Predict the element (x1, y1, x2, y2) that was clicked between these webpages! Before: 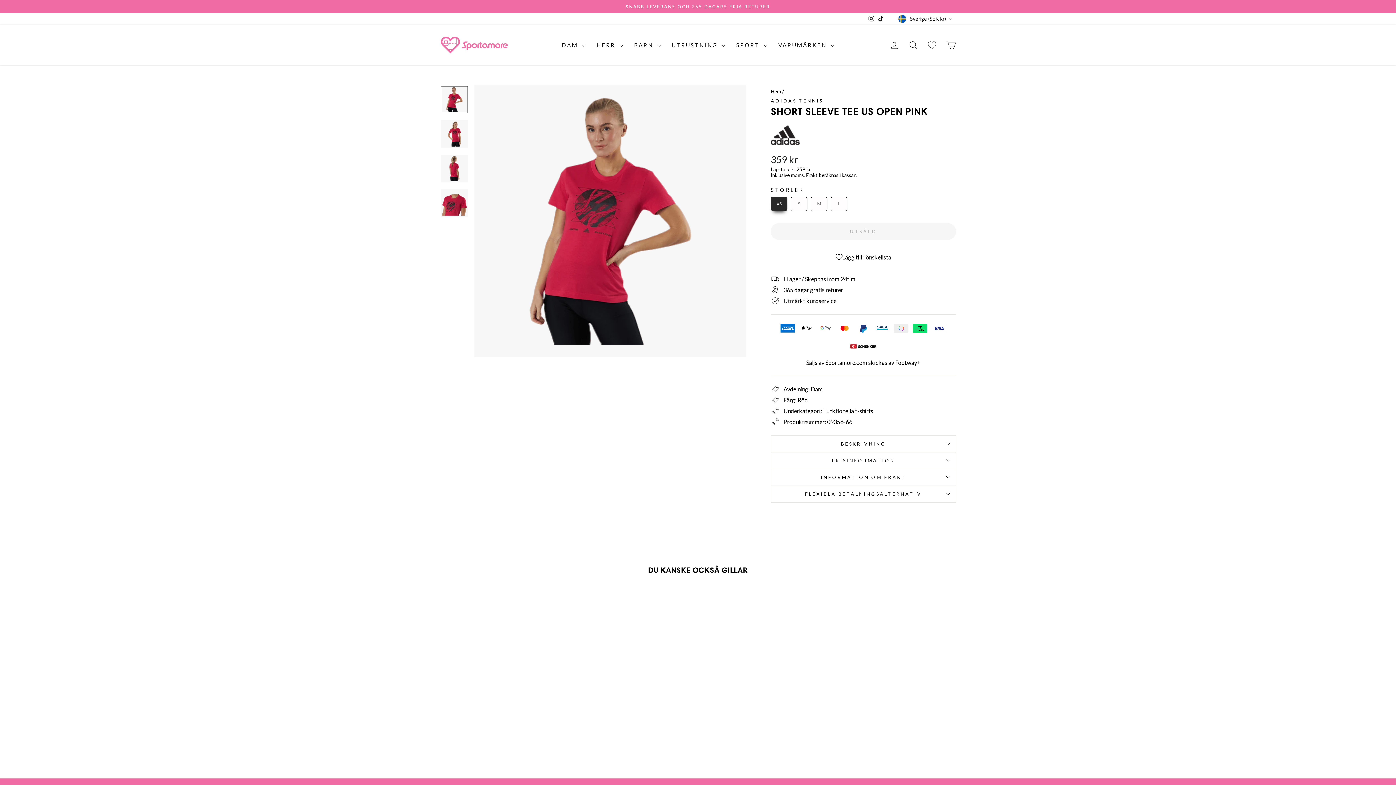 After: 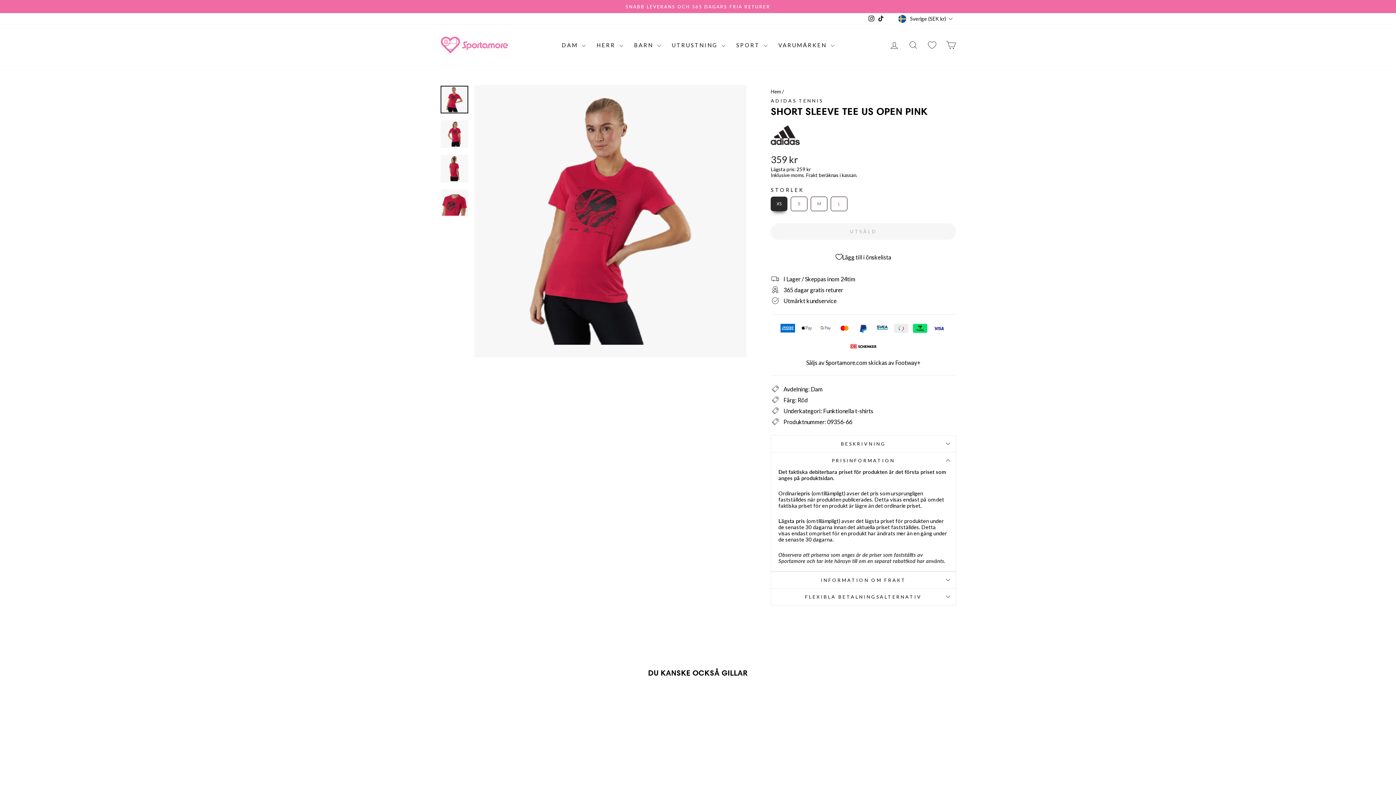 Action: label: PRISINFORMATION bbox: (770, 452, 956, 469)